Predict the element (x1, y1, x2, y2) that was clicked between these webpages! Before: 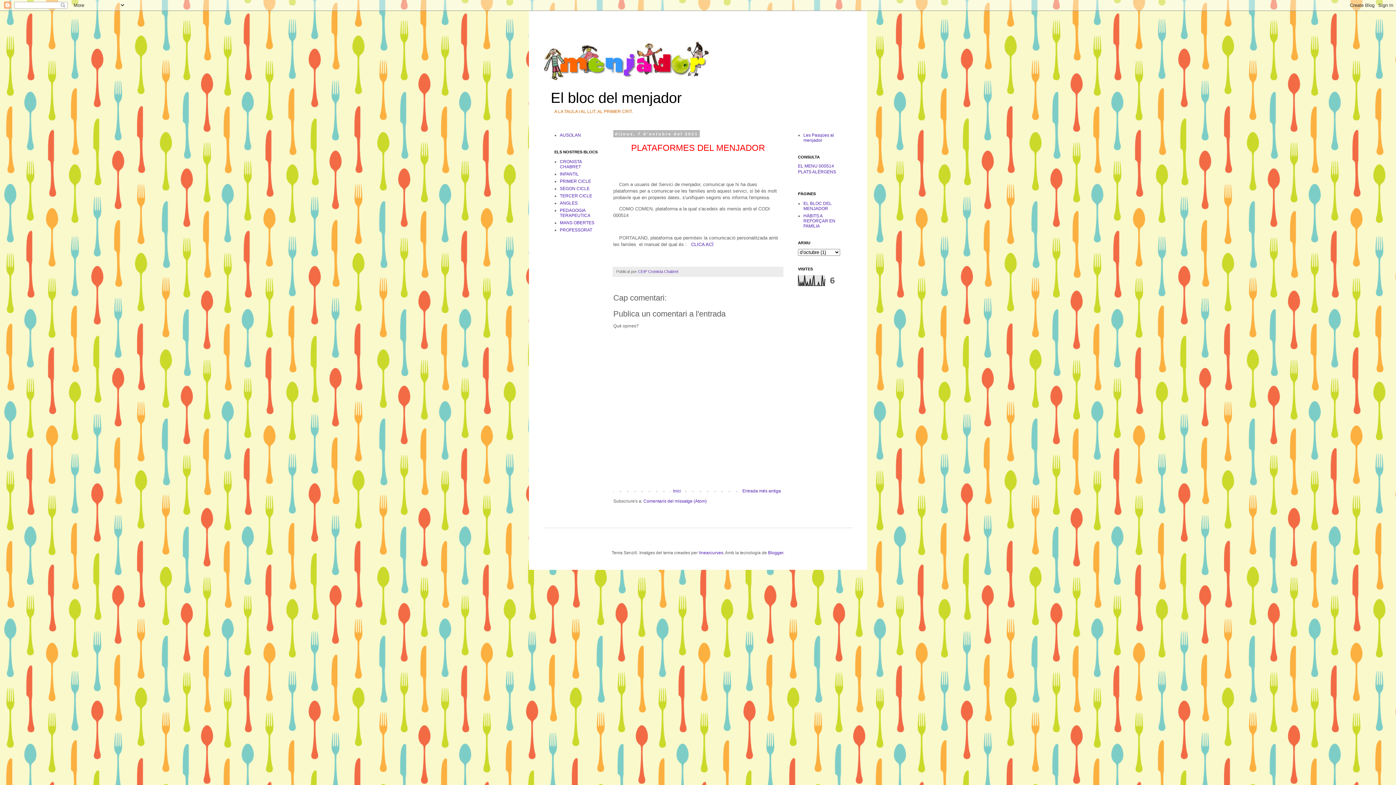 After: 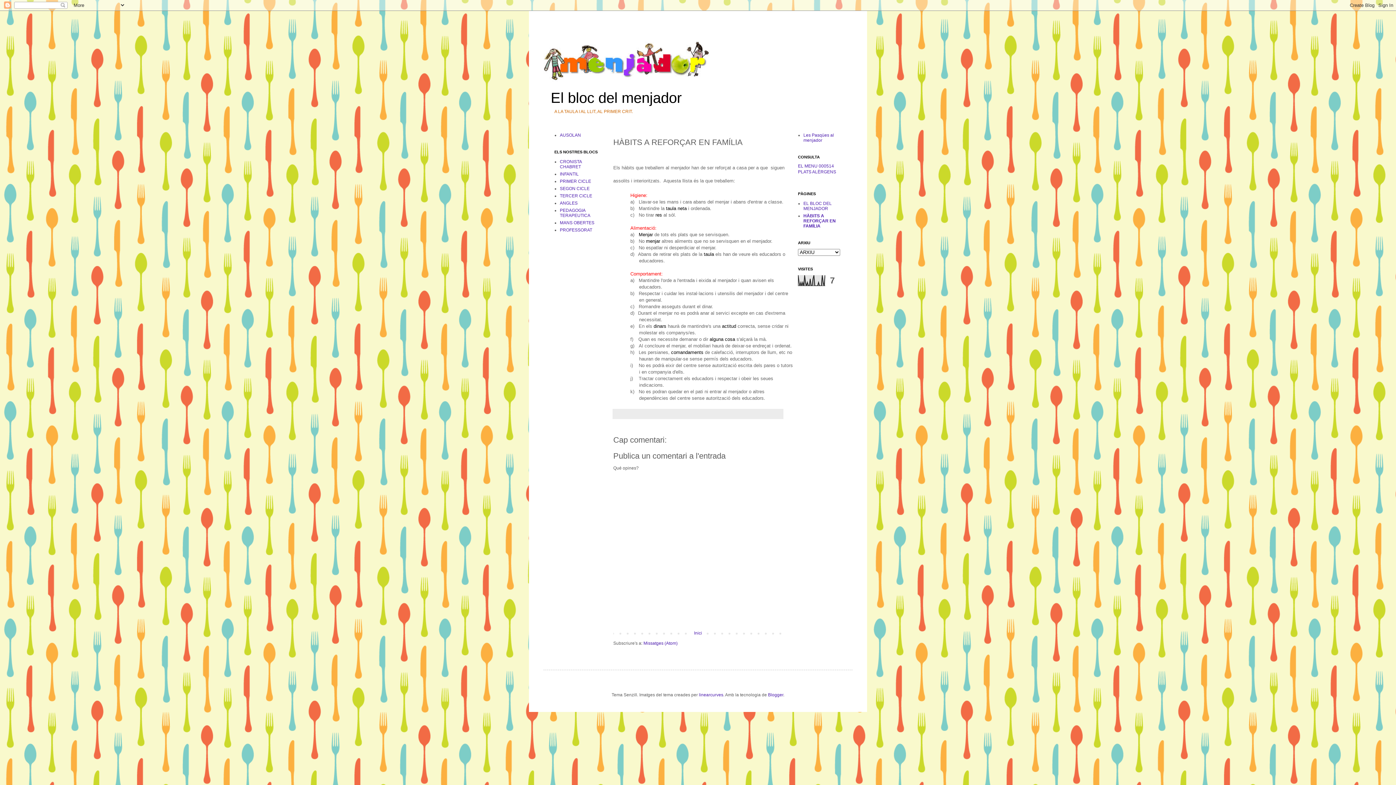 Action: bbox: (803, 213, 835, 228) label: HÀBITS A REFORÇAR EN FAMÍLIA